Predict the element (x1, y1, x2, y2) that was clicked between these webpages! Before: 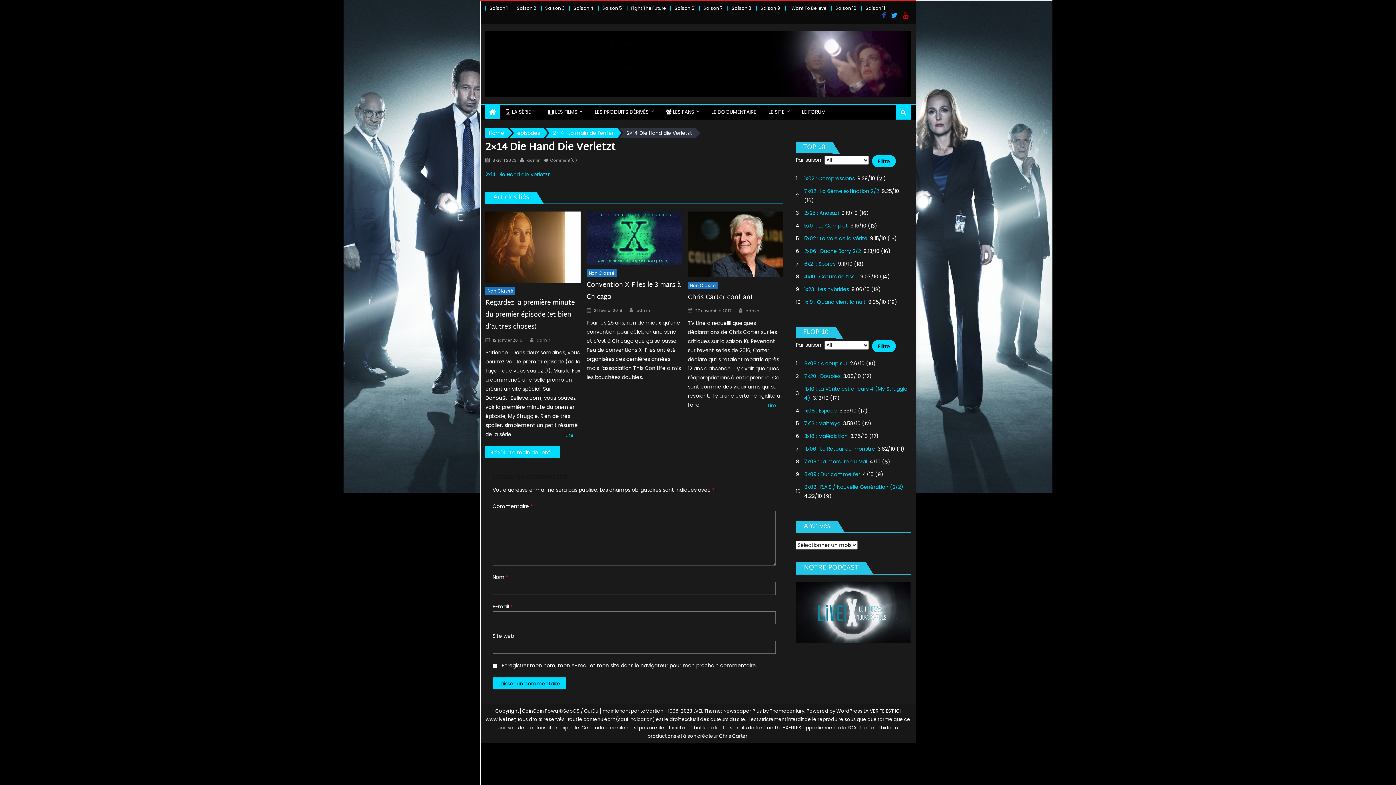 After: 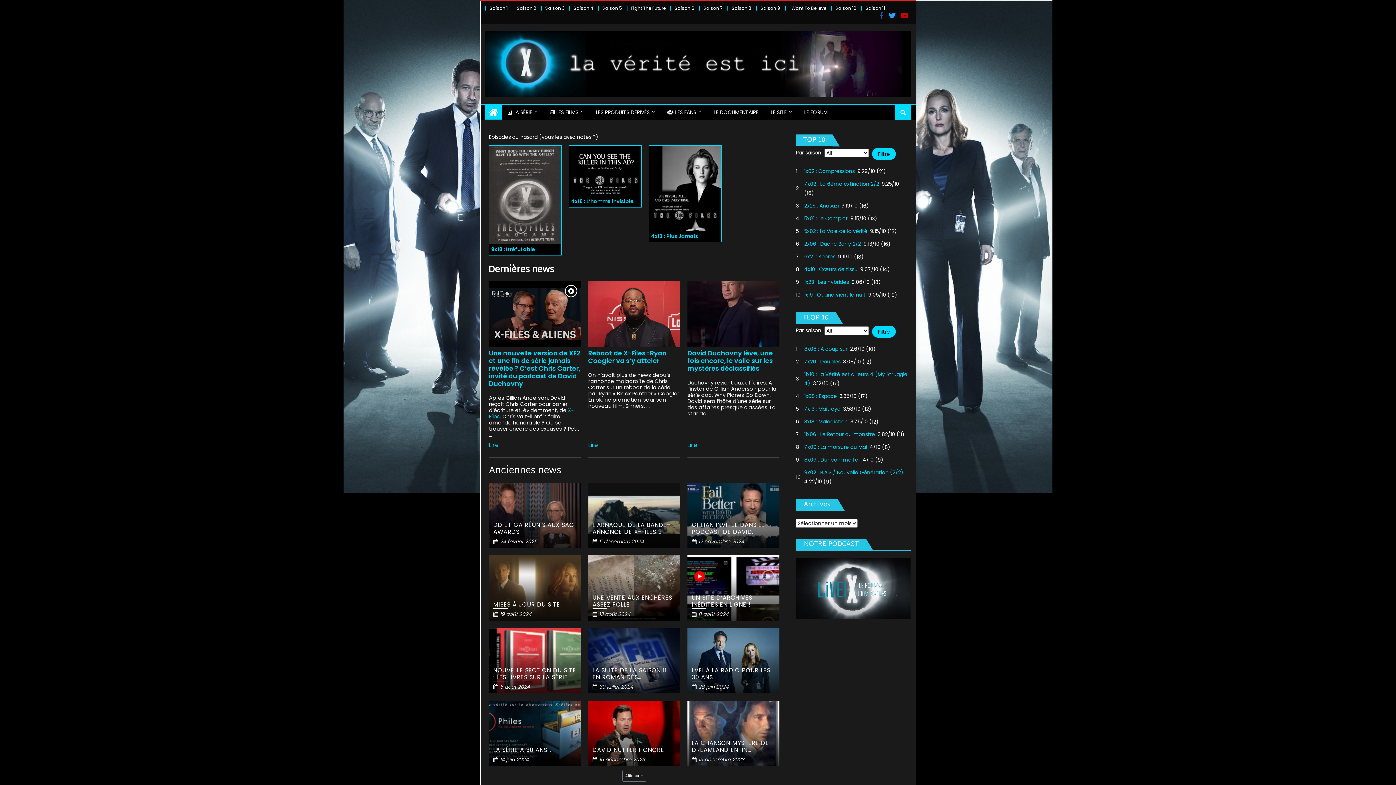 Action: bbox: (489, 106, 496, 117)